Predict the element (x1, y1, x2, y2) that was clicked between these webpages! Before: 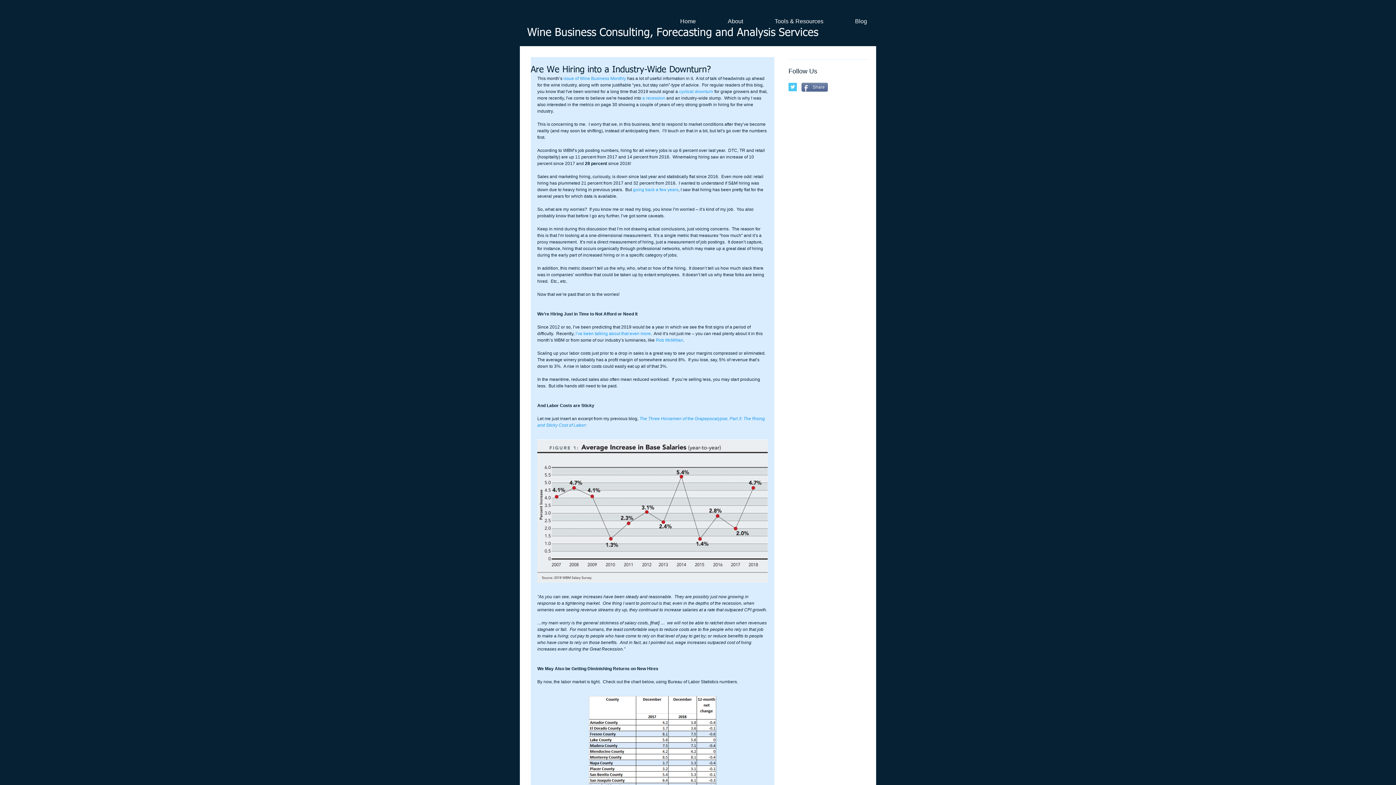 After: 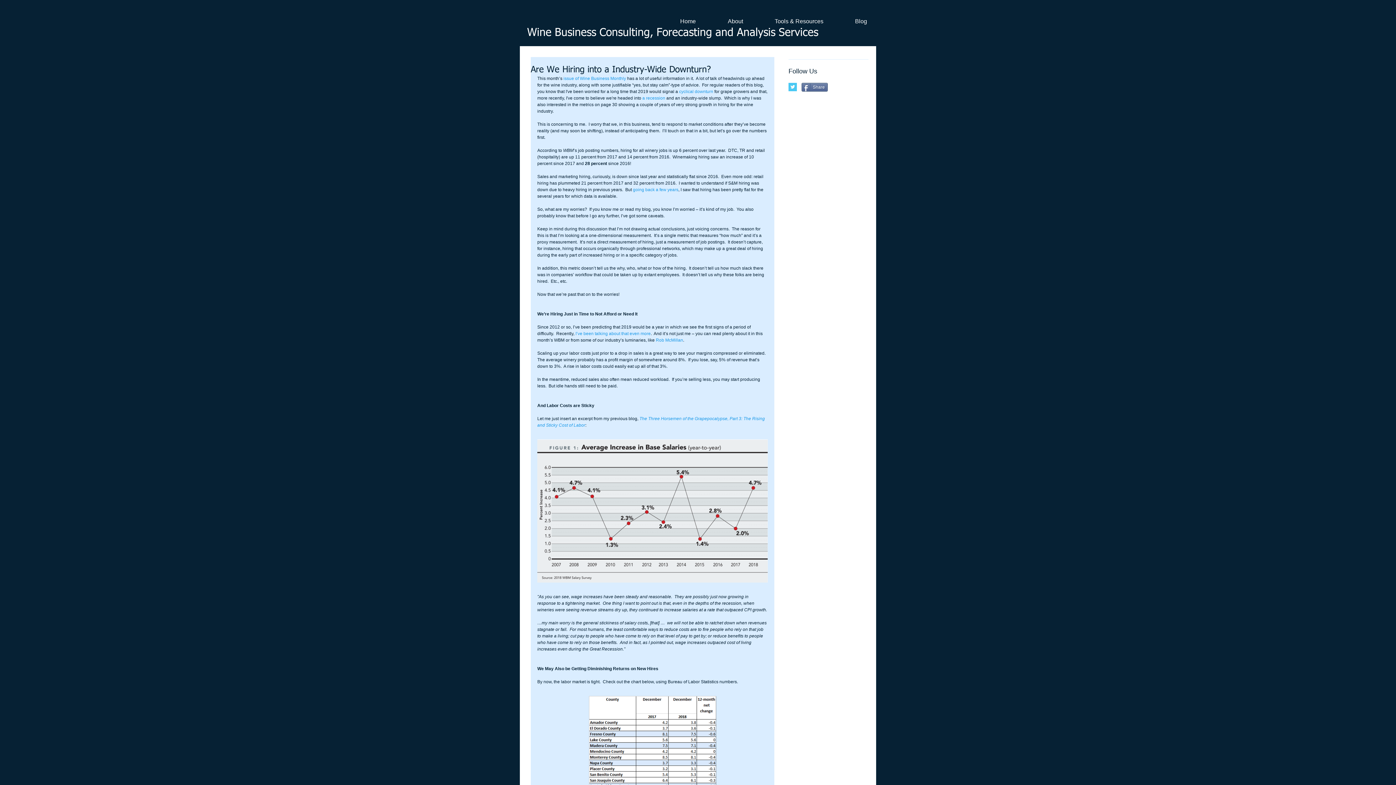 Action: label: issue of Wine Business Monthly bbox: (563, 76, 626, 81)